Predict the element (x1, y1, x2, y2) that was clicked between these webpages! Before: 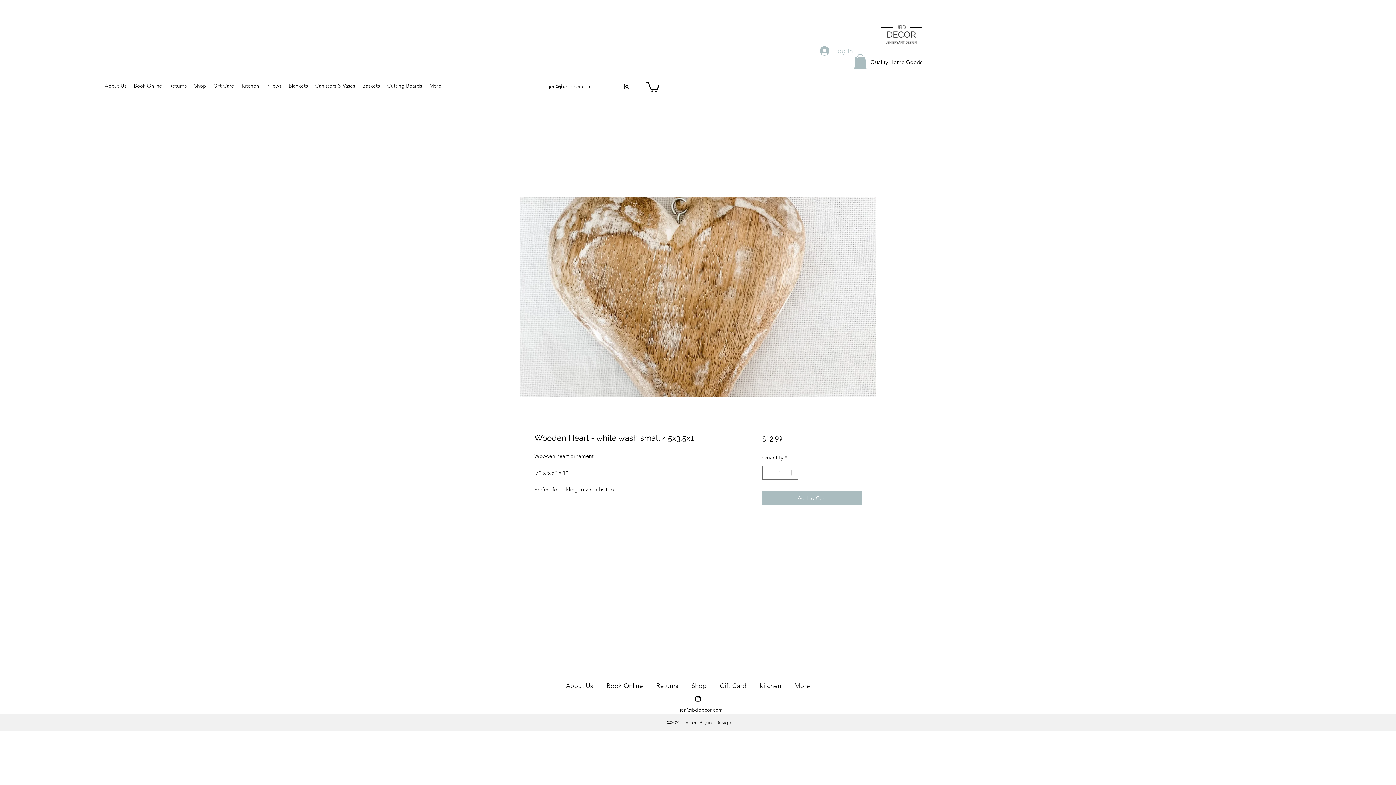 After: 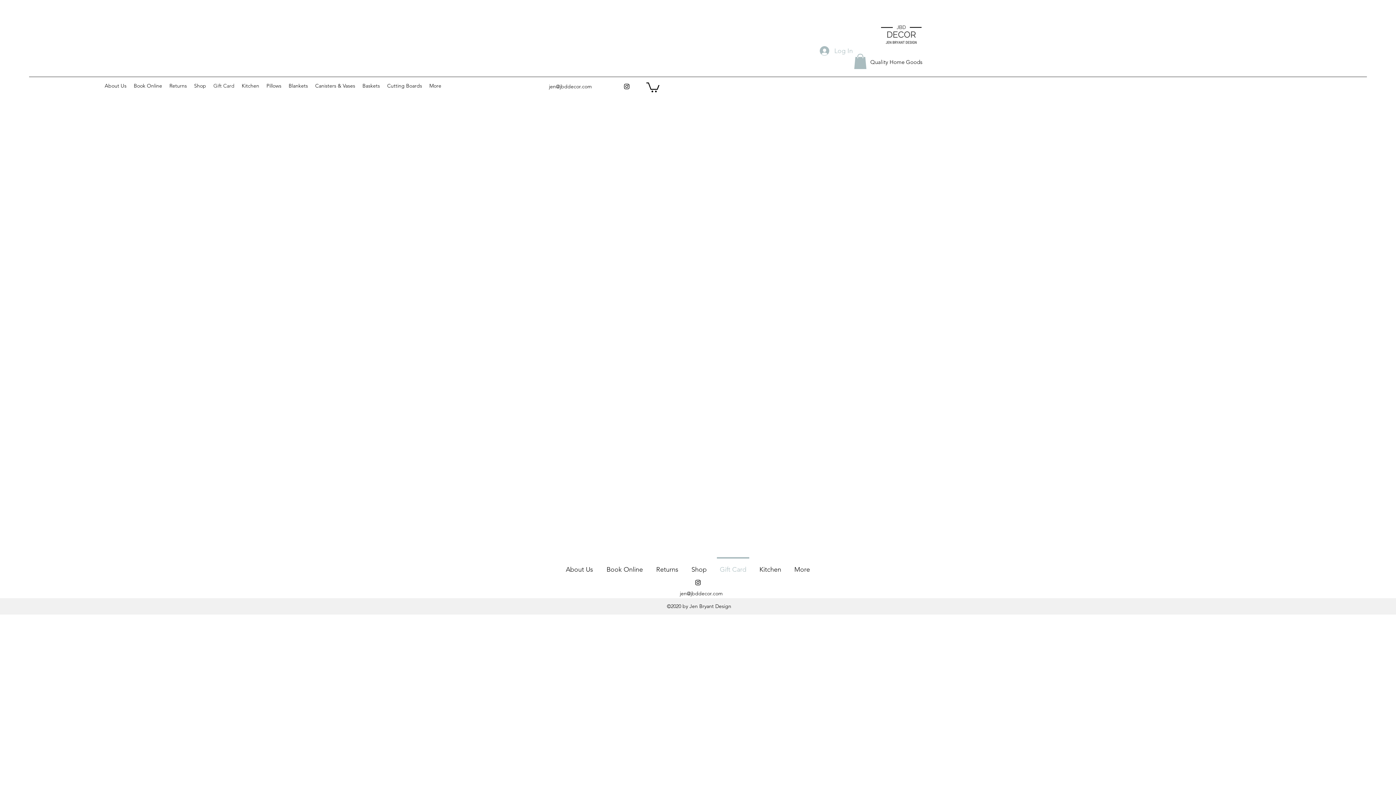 Action: label: Gift Card bbox: (209, 80, 238, 91)